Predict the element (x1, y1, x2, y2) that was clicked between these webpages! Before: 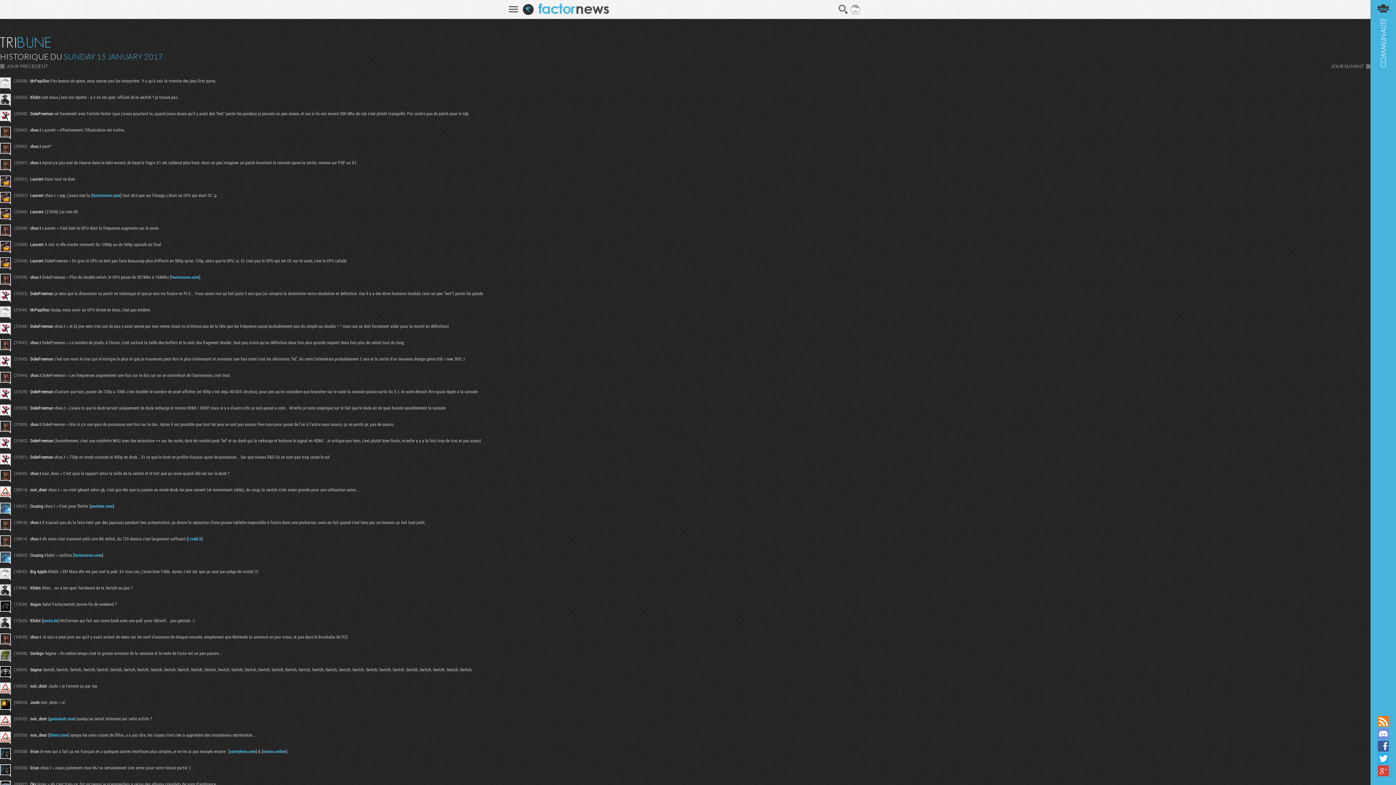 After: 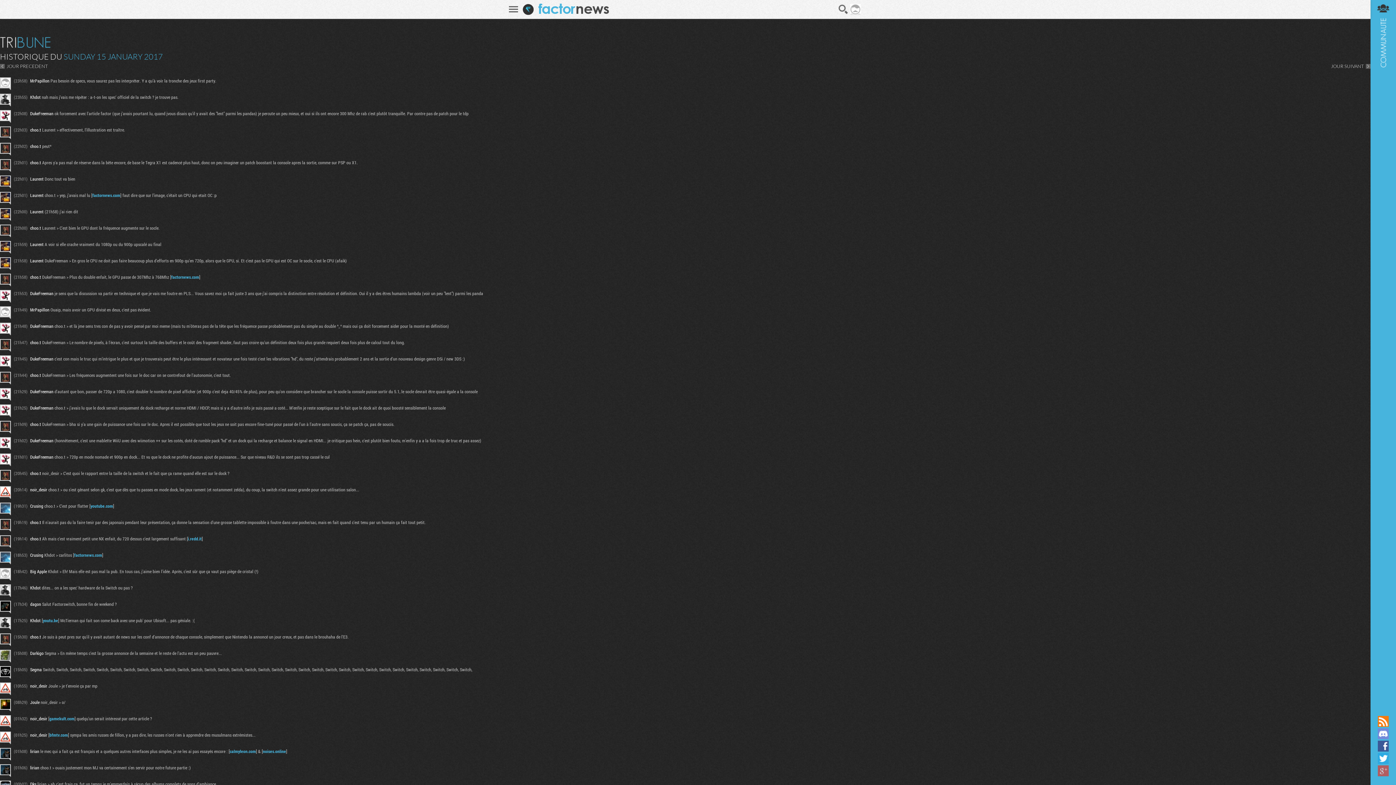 Action: label: Suivez nous sur Google+ bbox: (1378, 765, 1389, 776)